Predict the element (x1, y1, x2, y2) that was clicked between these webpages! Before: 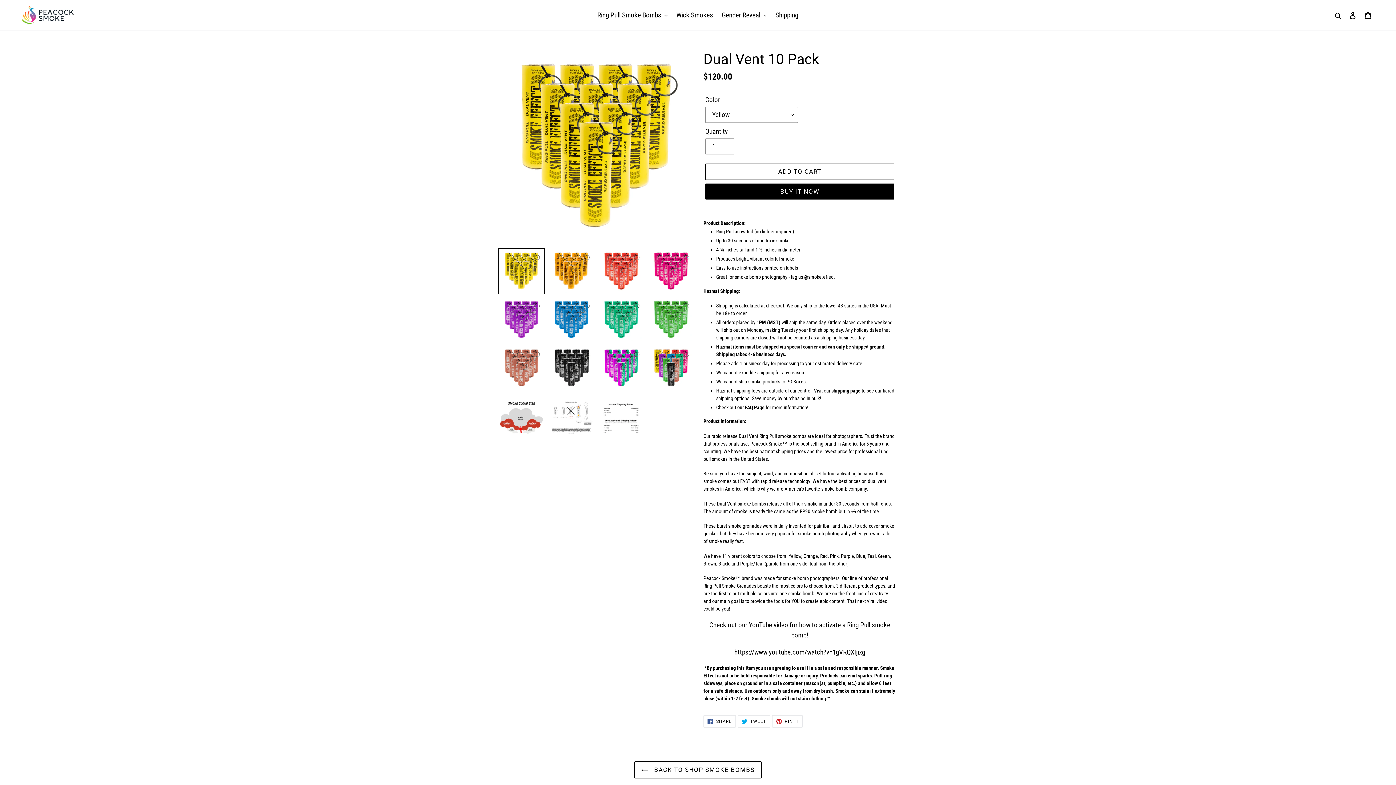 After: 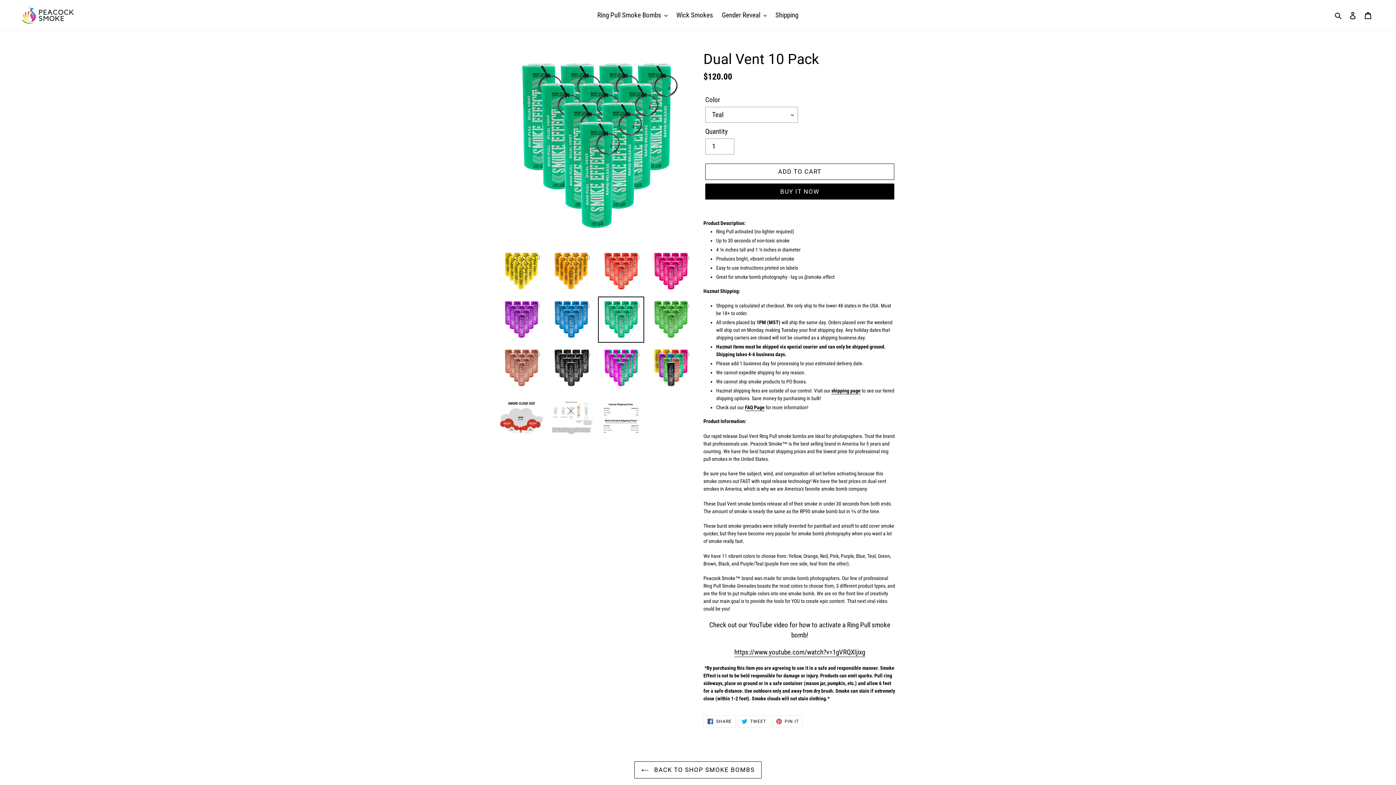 Action: bbox: (598, 296, 644, 342)